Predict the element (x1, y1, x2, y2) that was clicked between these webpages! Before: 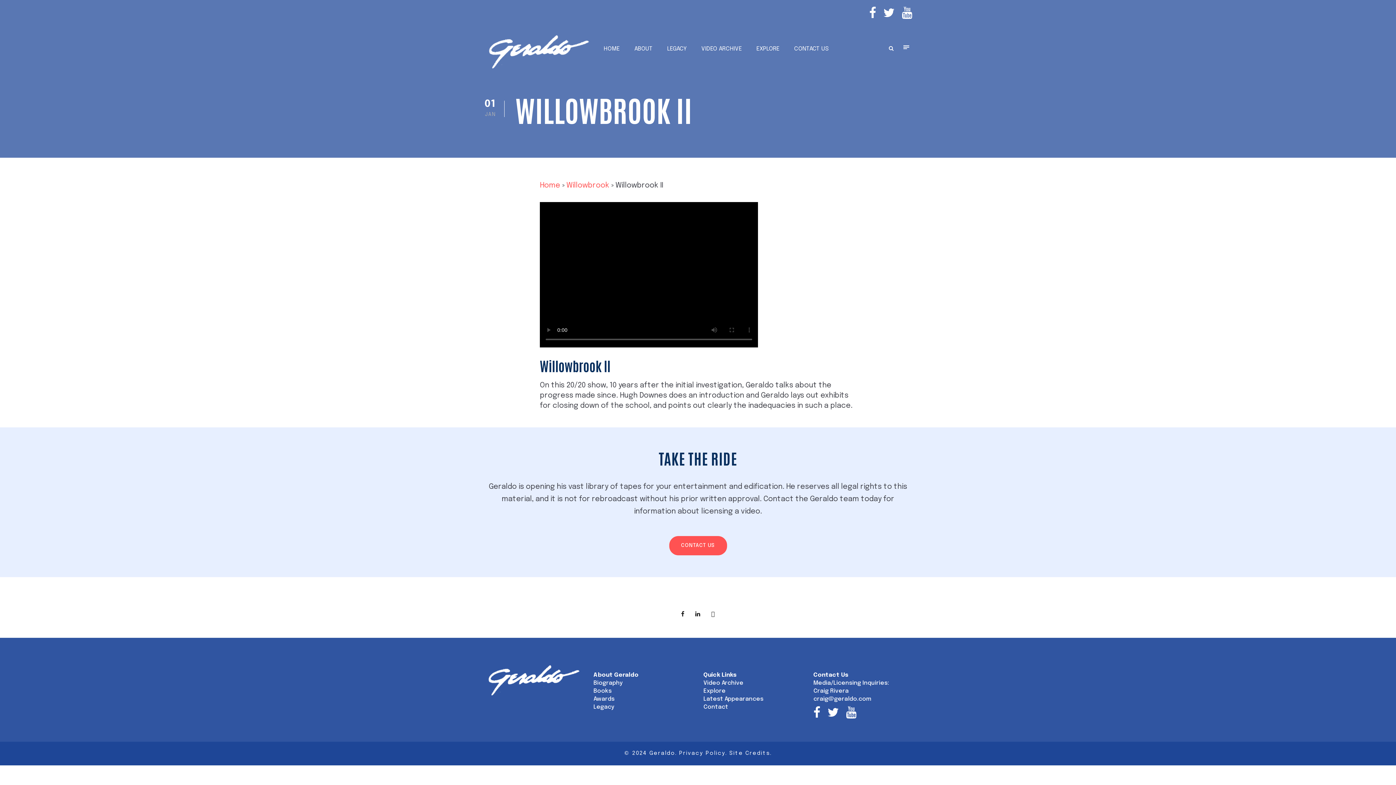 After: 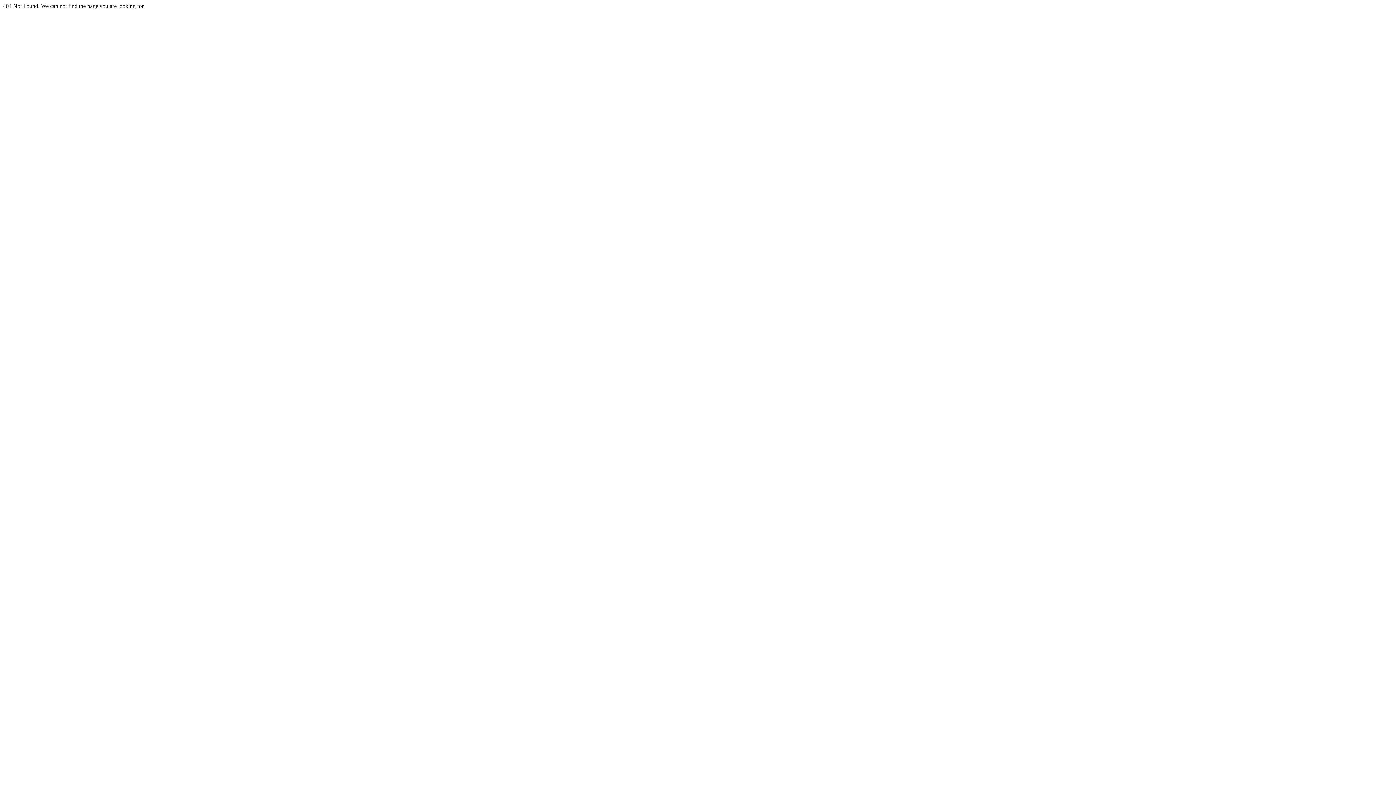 Action: bbox: (703, 680, 743, 686) label: Video Archive